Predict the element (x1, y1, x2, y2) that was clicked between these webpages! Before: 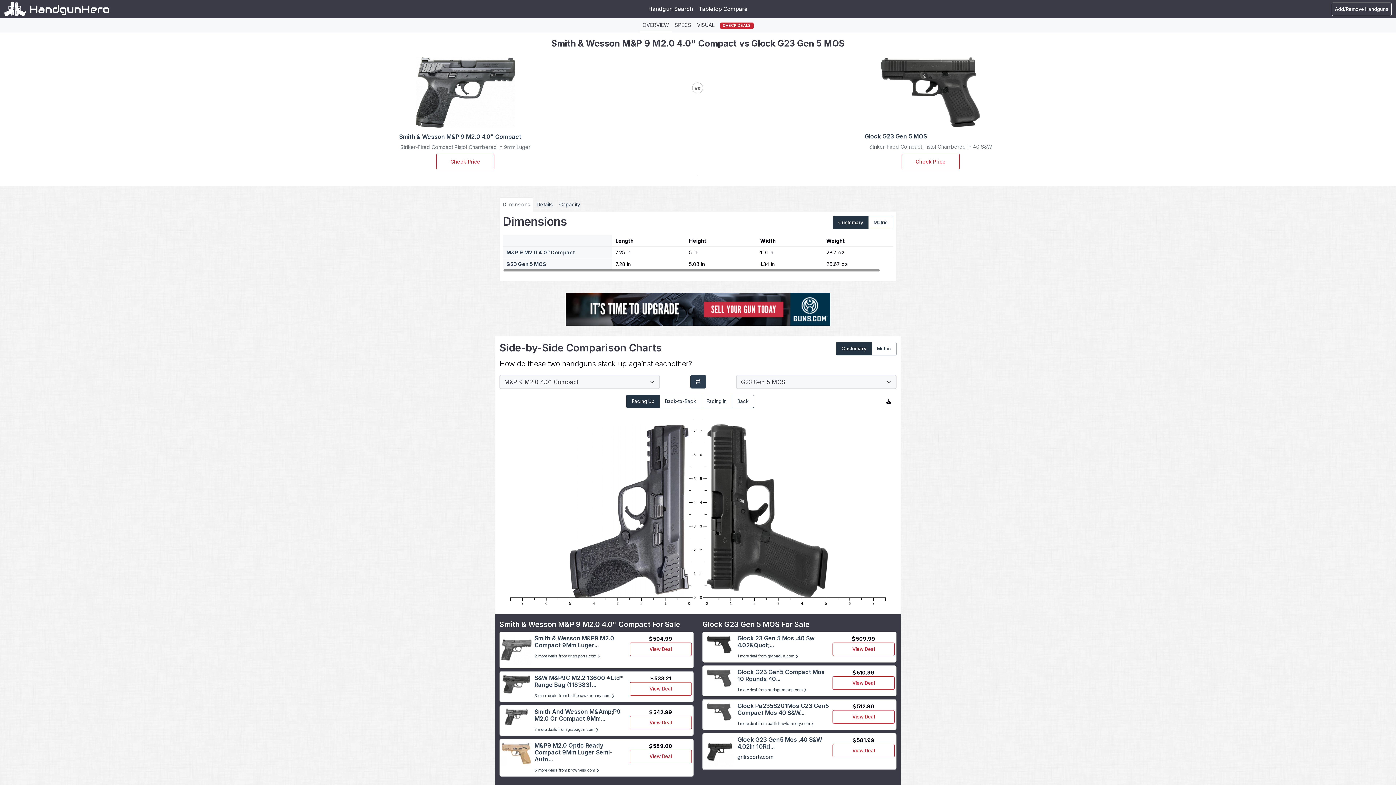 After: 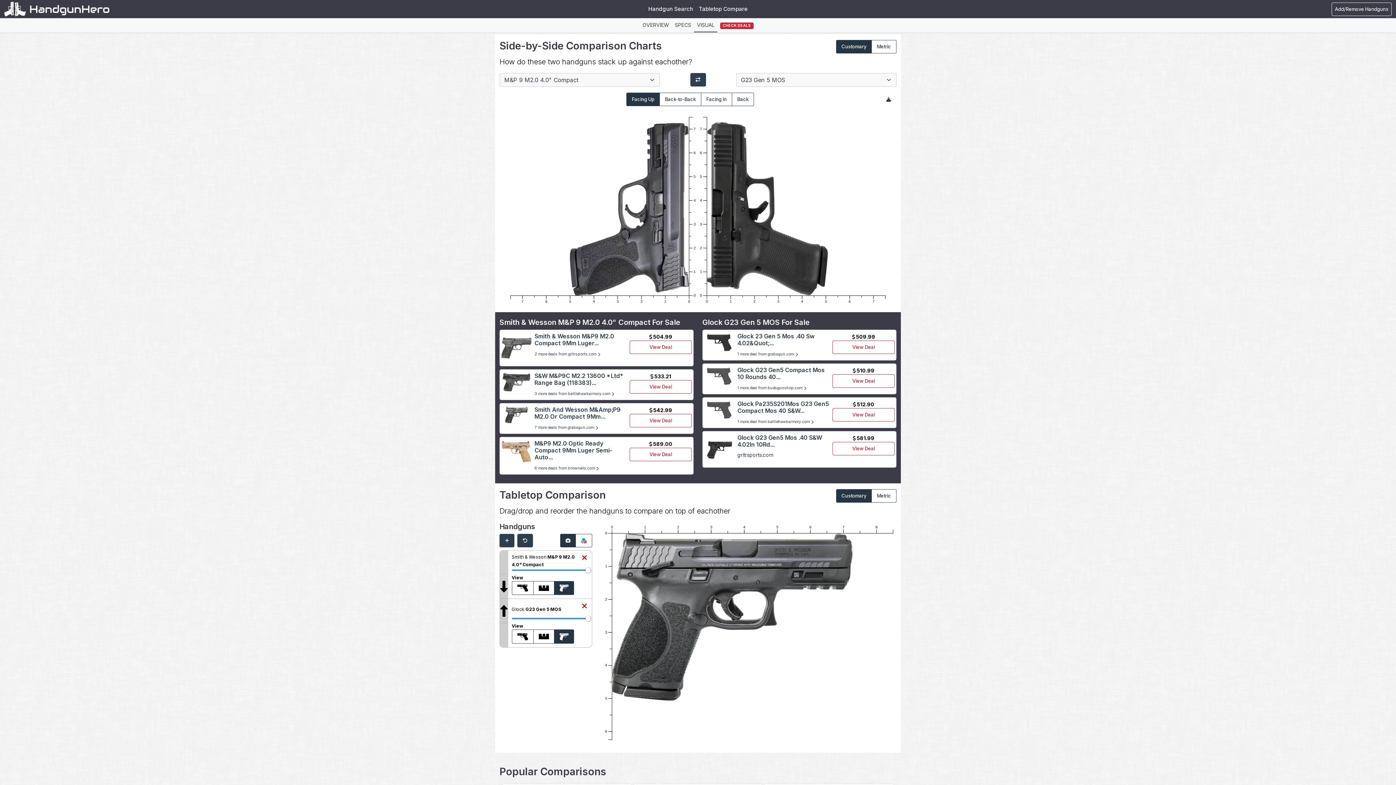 Action: label: VISUAL bbox: (694, 18, 717, 32)